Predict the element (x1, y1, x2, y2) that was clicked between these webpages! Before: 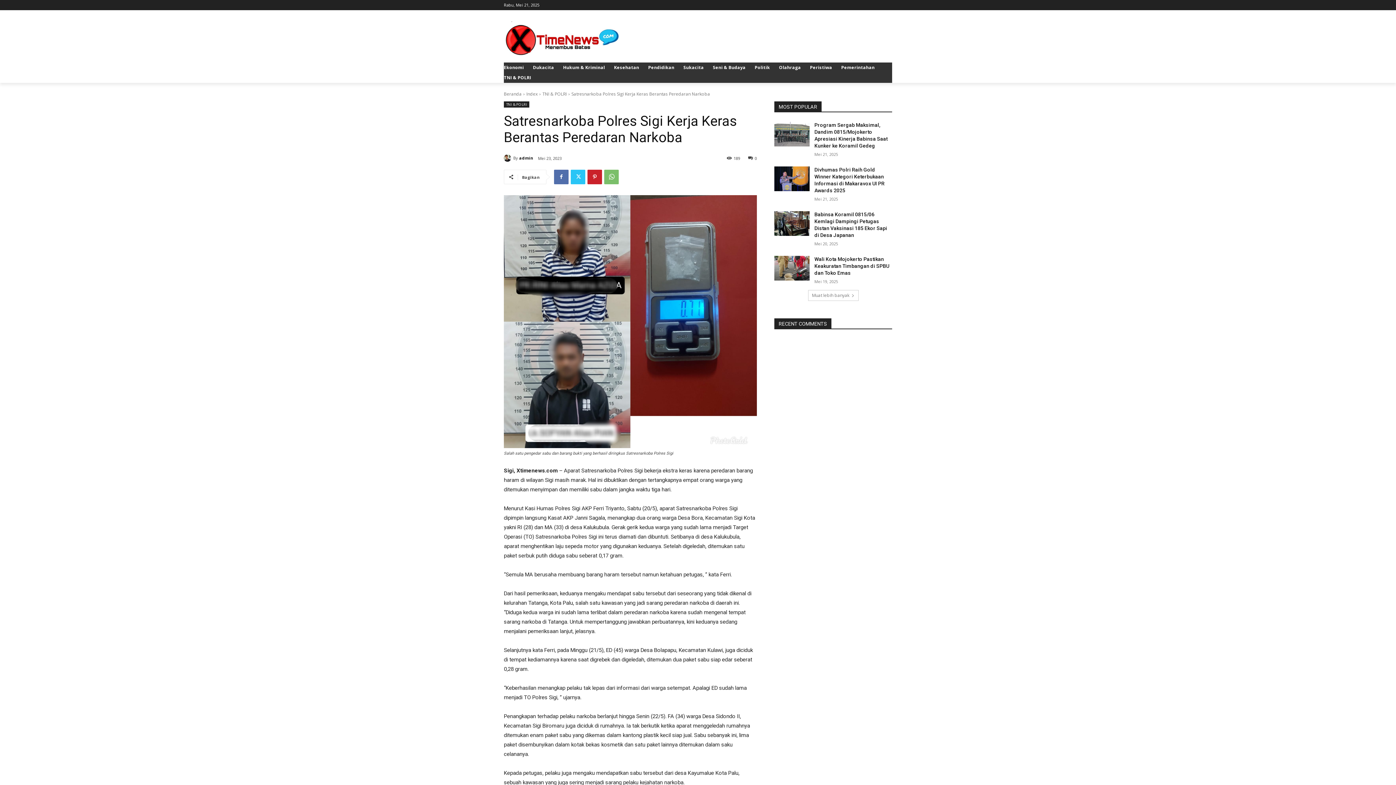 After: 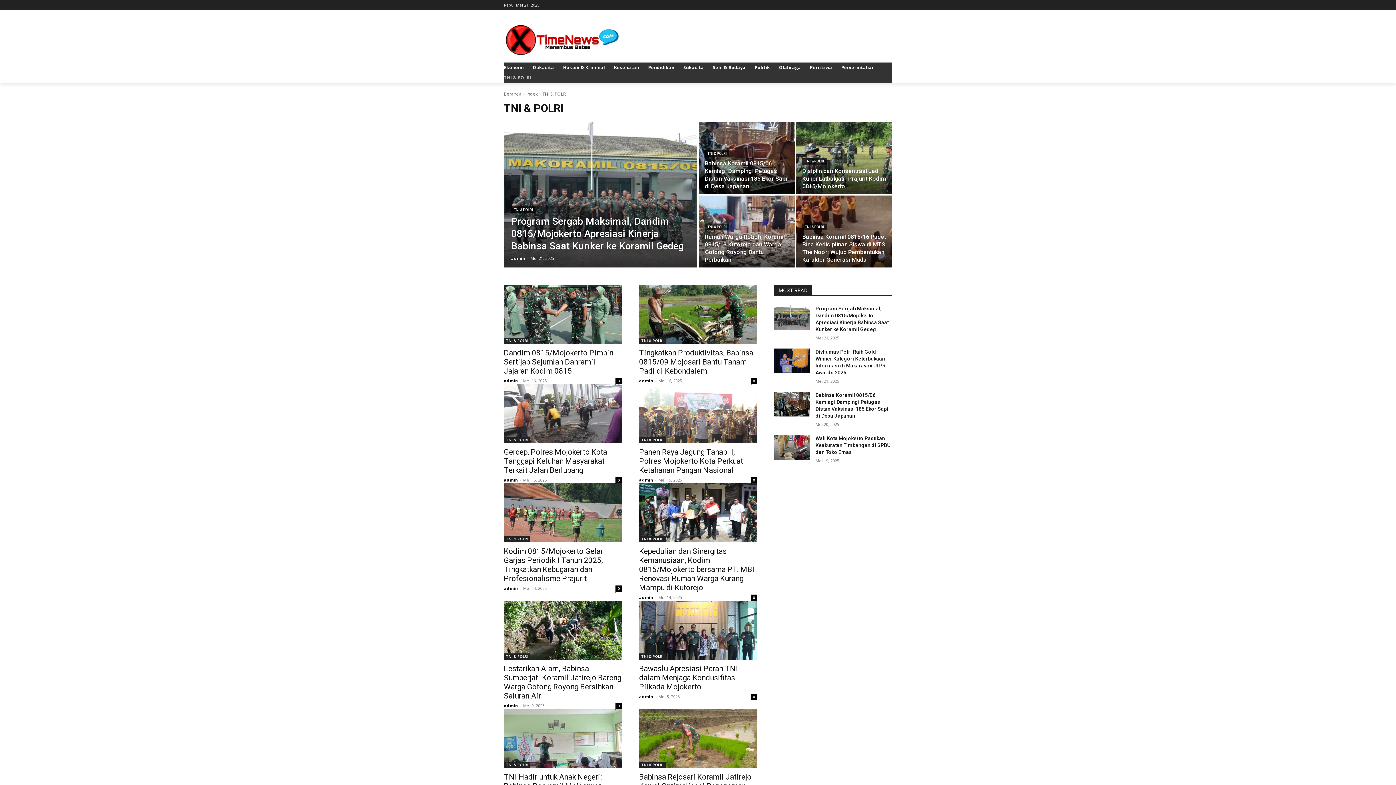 Action: bbox: (504, 72, 531, 82) label: TNI & POLRI